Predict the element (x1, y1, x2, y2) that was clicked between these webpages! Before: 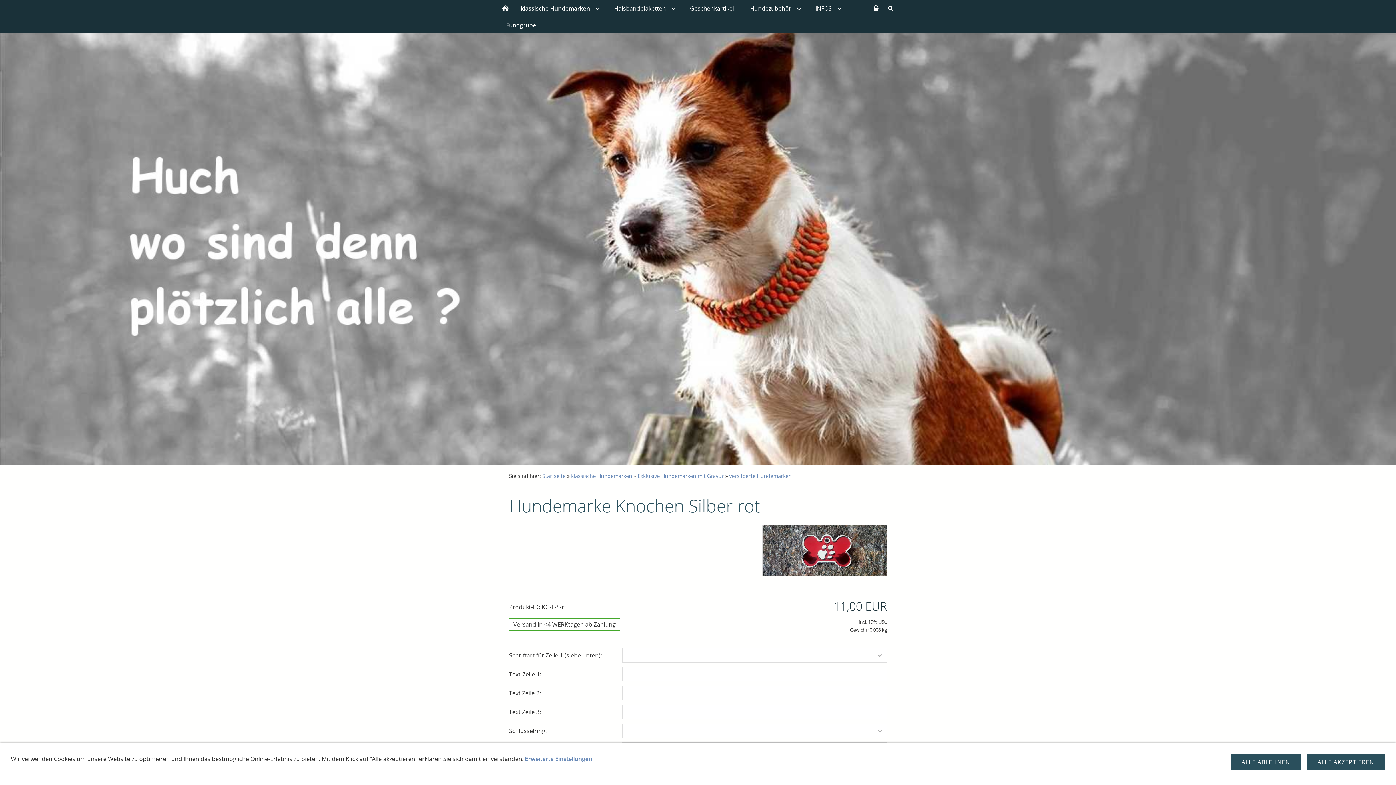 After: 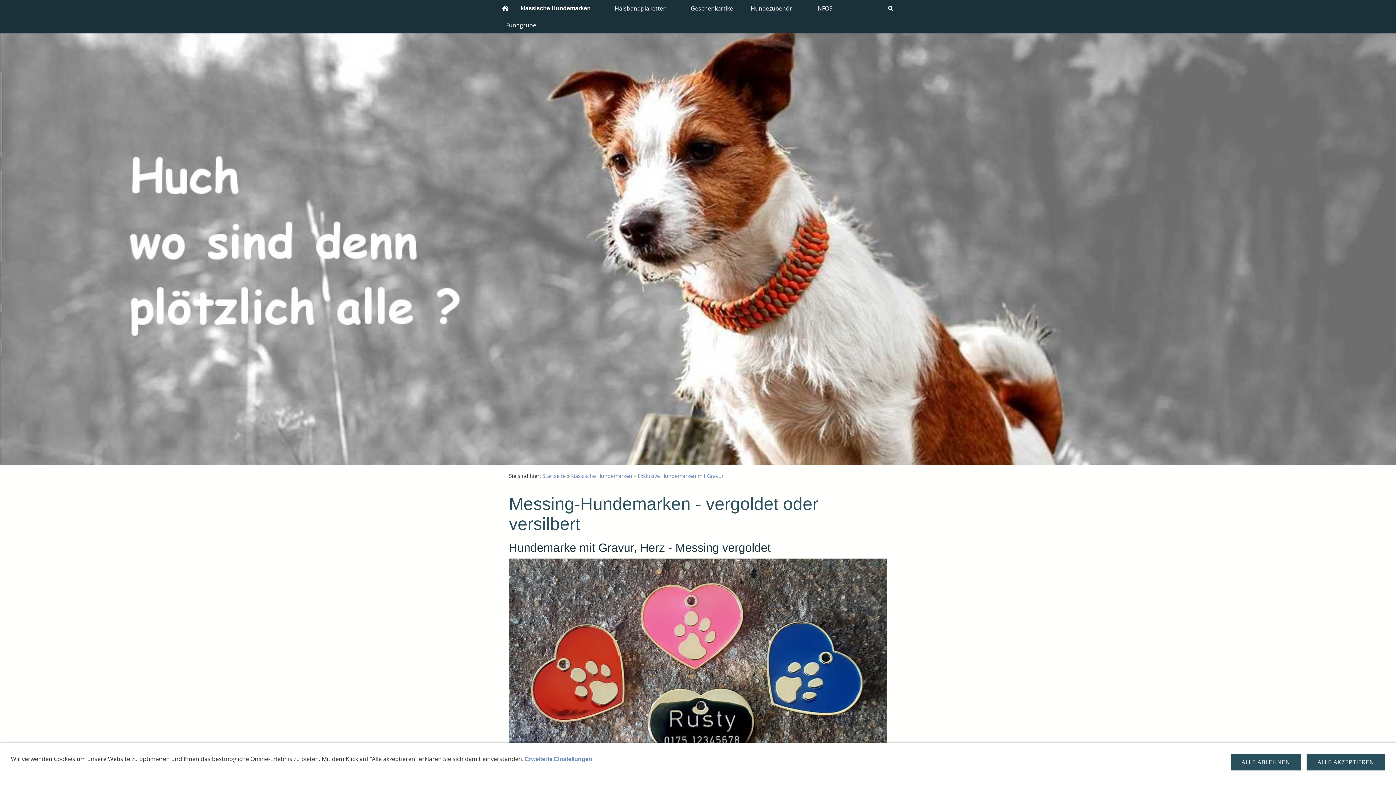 Action: label: Exklusive Hundemarken mit Gravur bbox: (637, 472, 724, 479)